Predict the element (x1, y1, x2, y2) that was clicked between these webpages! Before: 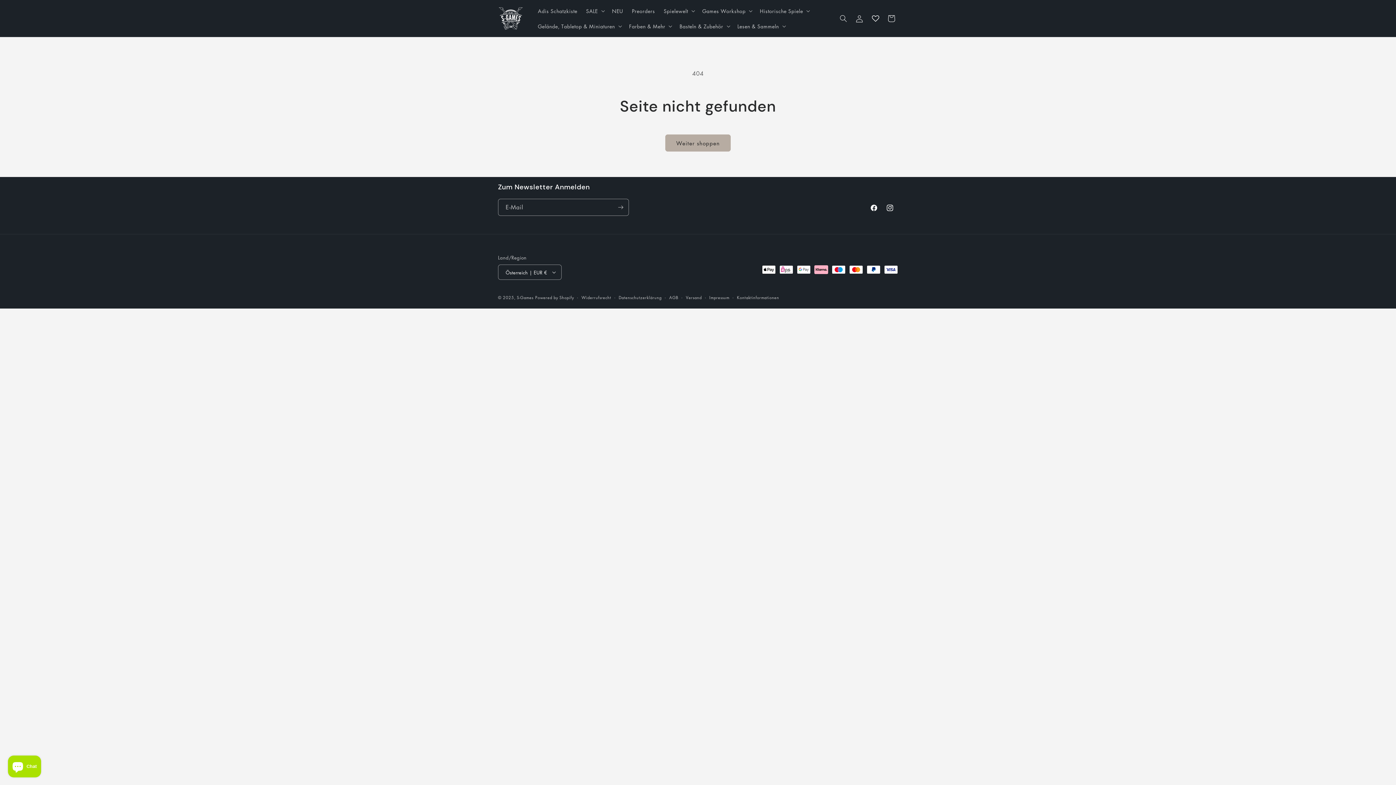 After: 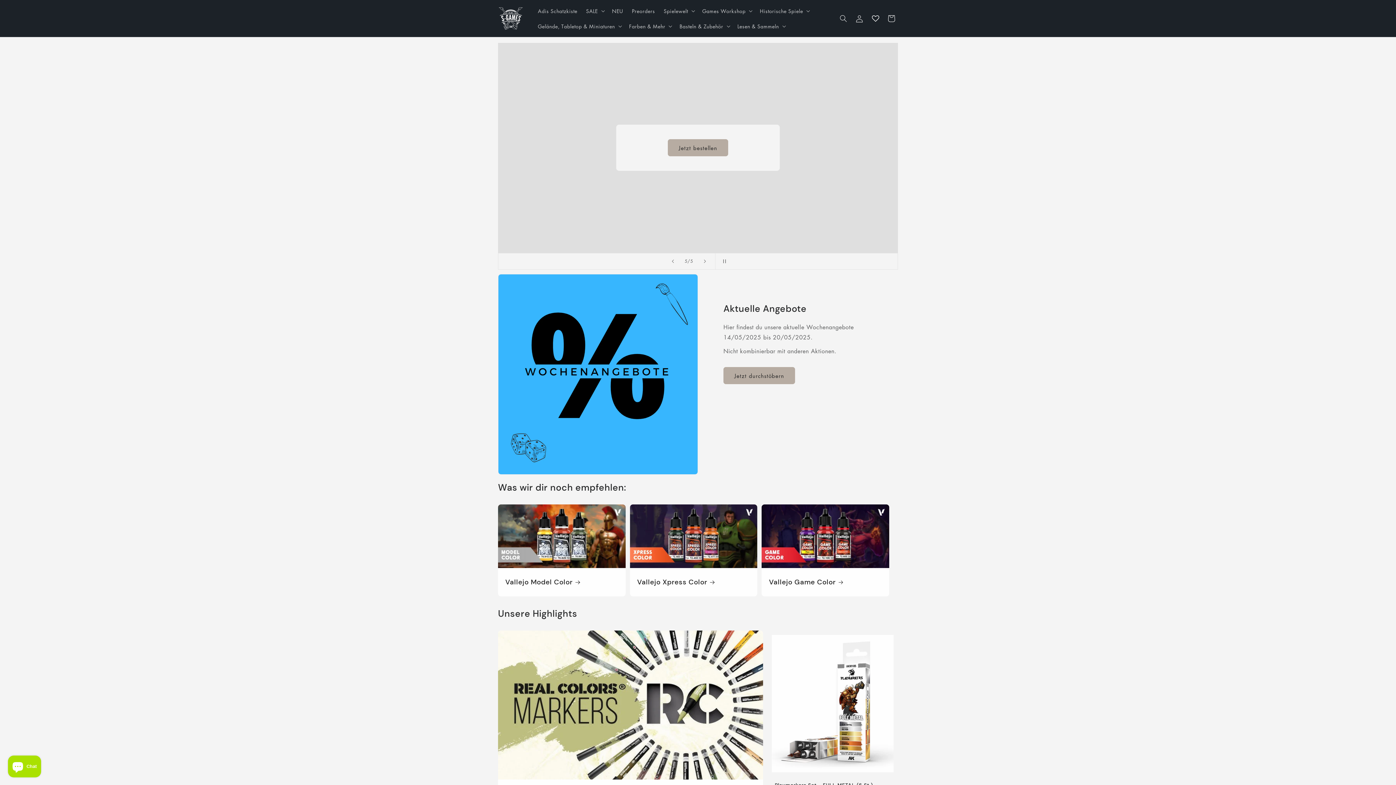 Action: bbox: (516, 294, 533, 300) label: S-Games